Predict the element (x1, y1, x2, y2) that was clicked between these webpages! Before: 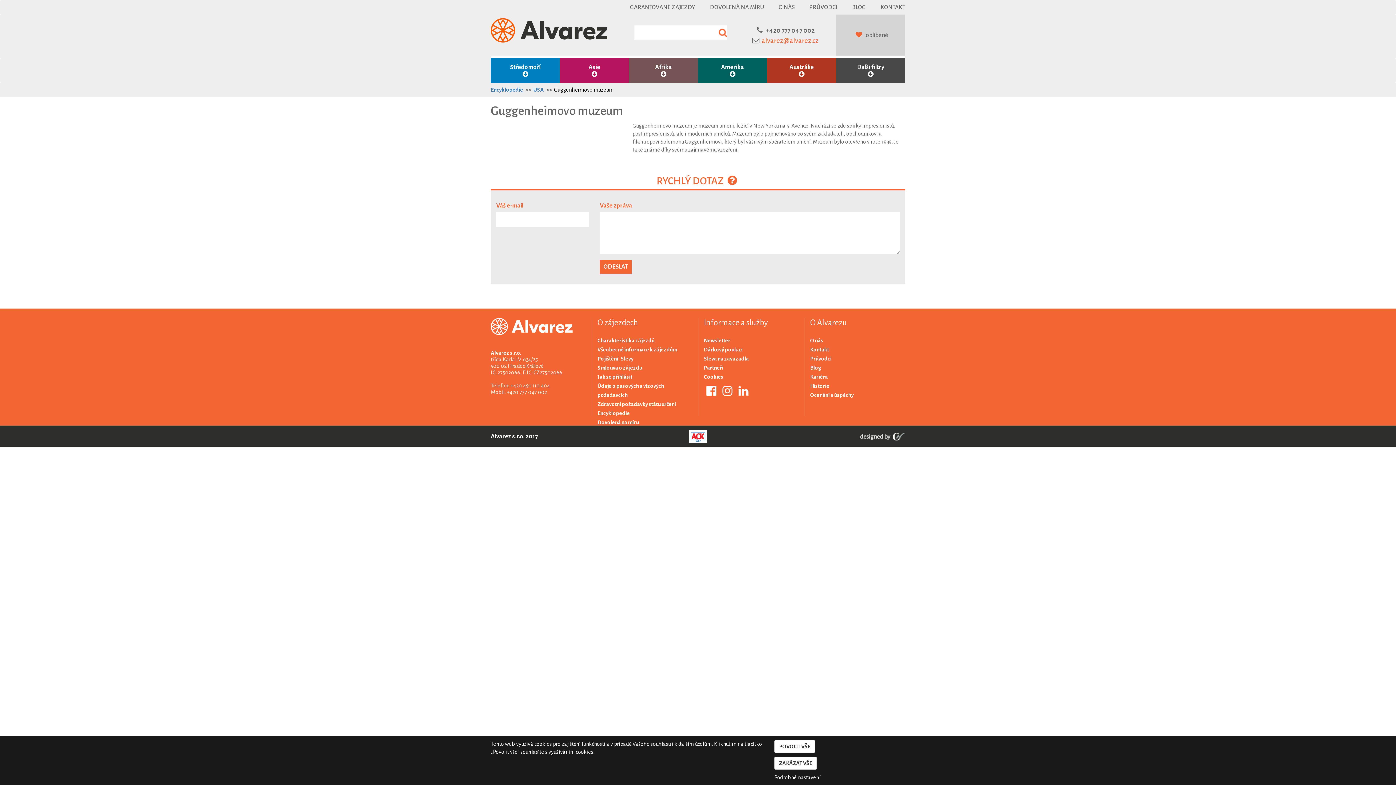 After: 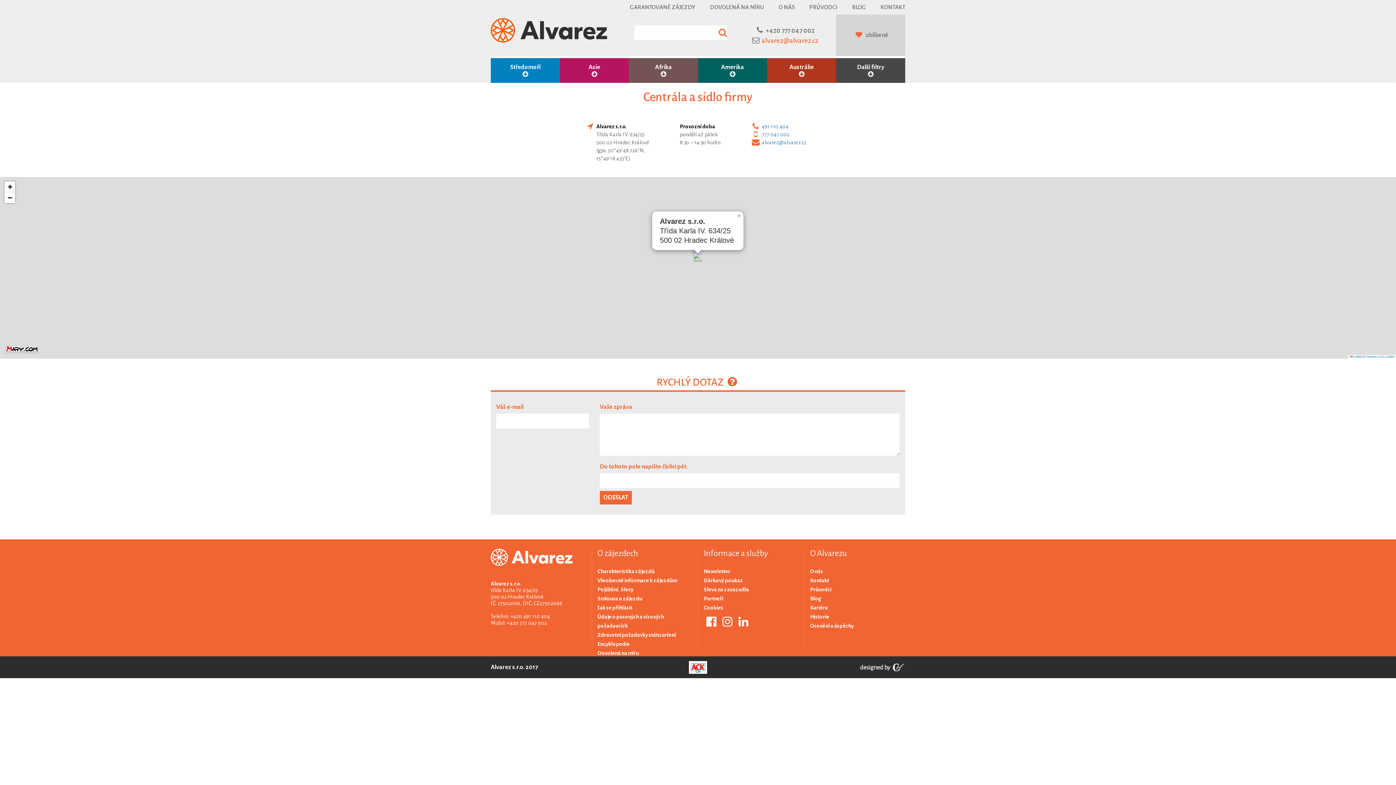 Action: label: KONTAKT bbox: (880, 0, 905, 14)